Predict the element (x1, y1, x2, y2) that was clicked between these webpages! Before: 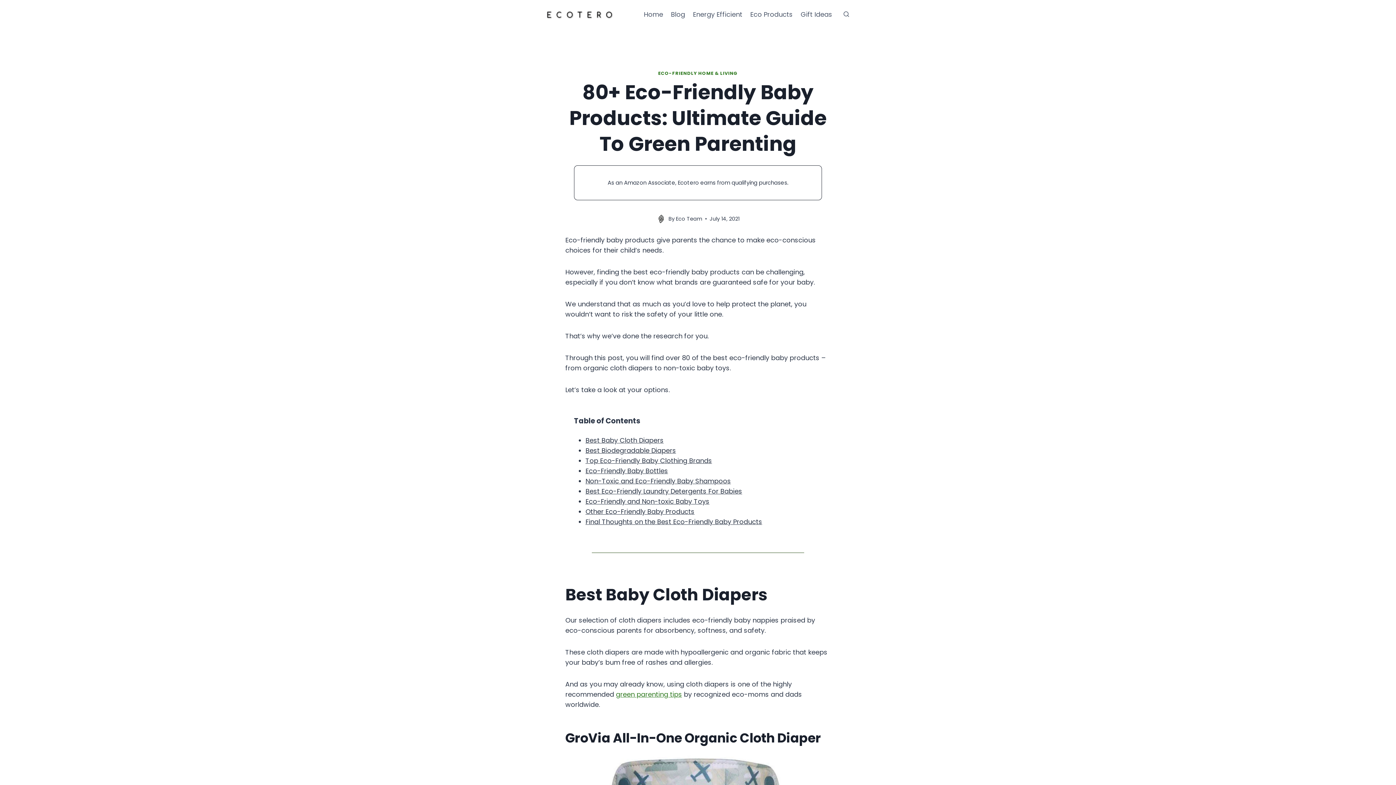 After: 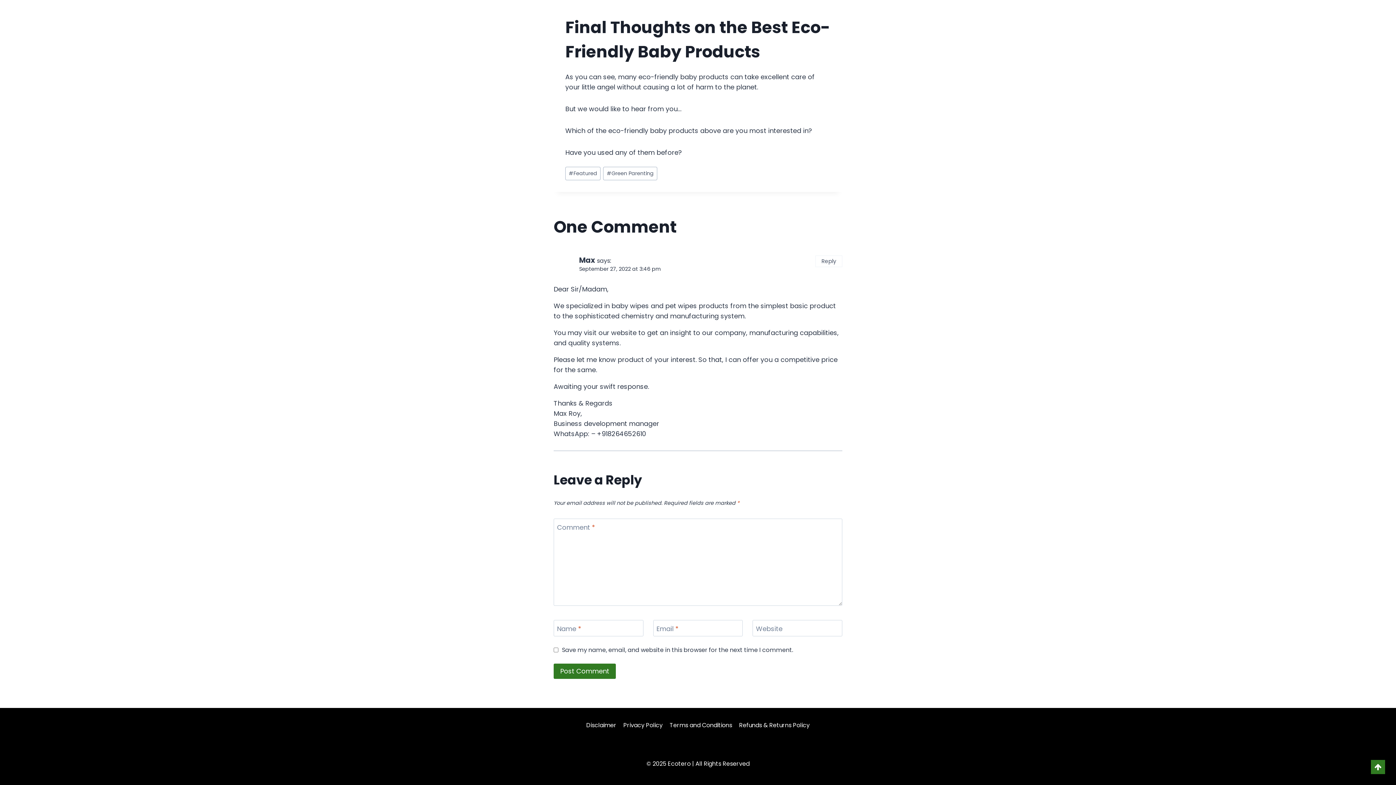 Action: label: Final Thoughts on the Best Eco-Friendly Baby Products bbox: (585, 517, 762, 526)